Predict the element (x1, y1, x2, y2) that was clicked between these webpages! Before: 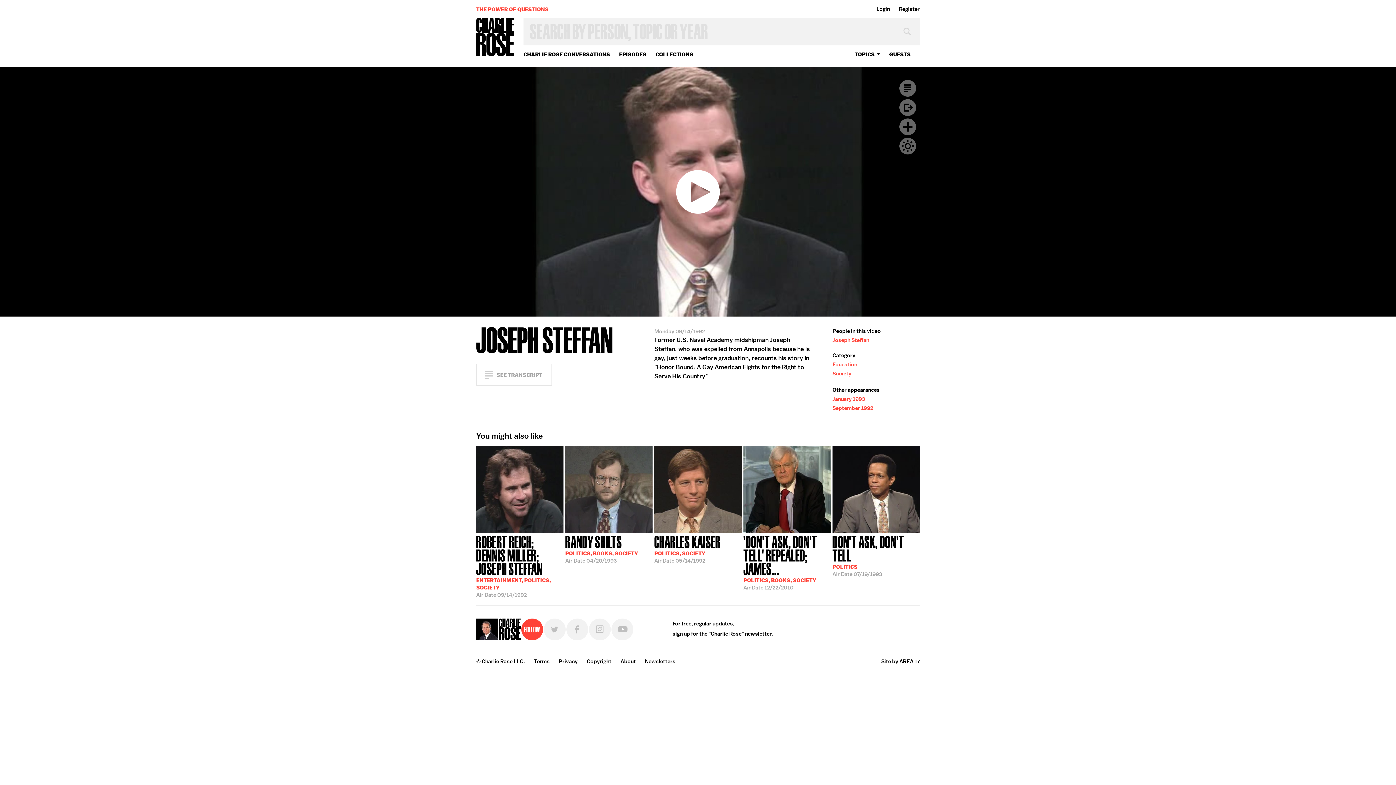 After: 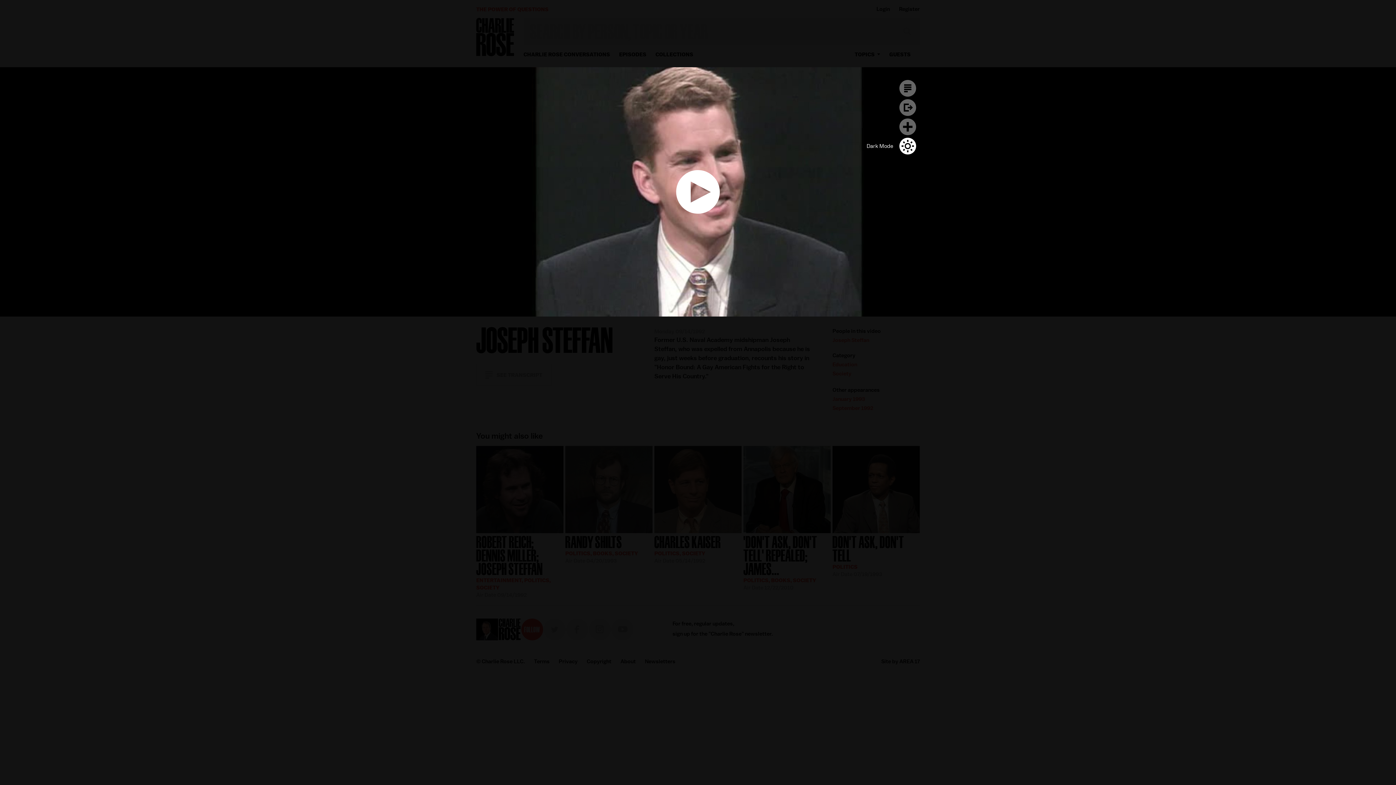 Action: label: Dark Mode bbox: (899, 137, 916, 154)